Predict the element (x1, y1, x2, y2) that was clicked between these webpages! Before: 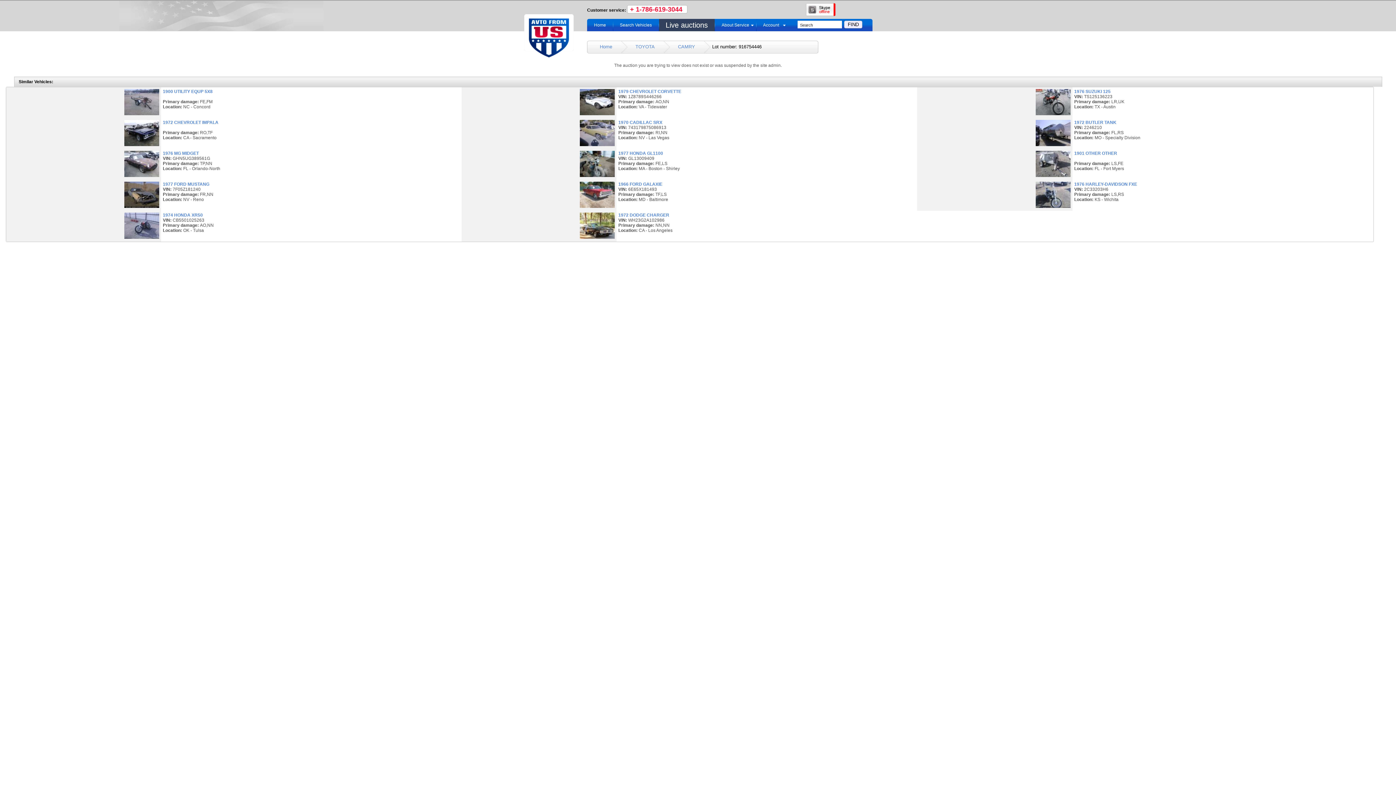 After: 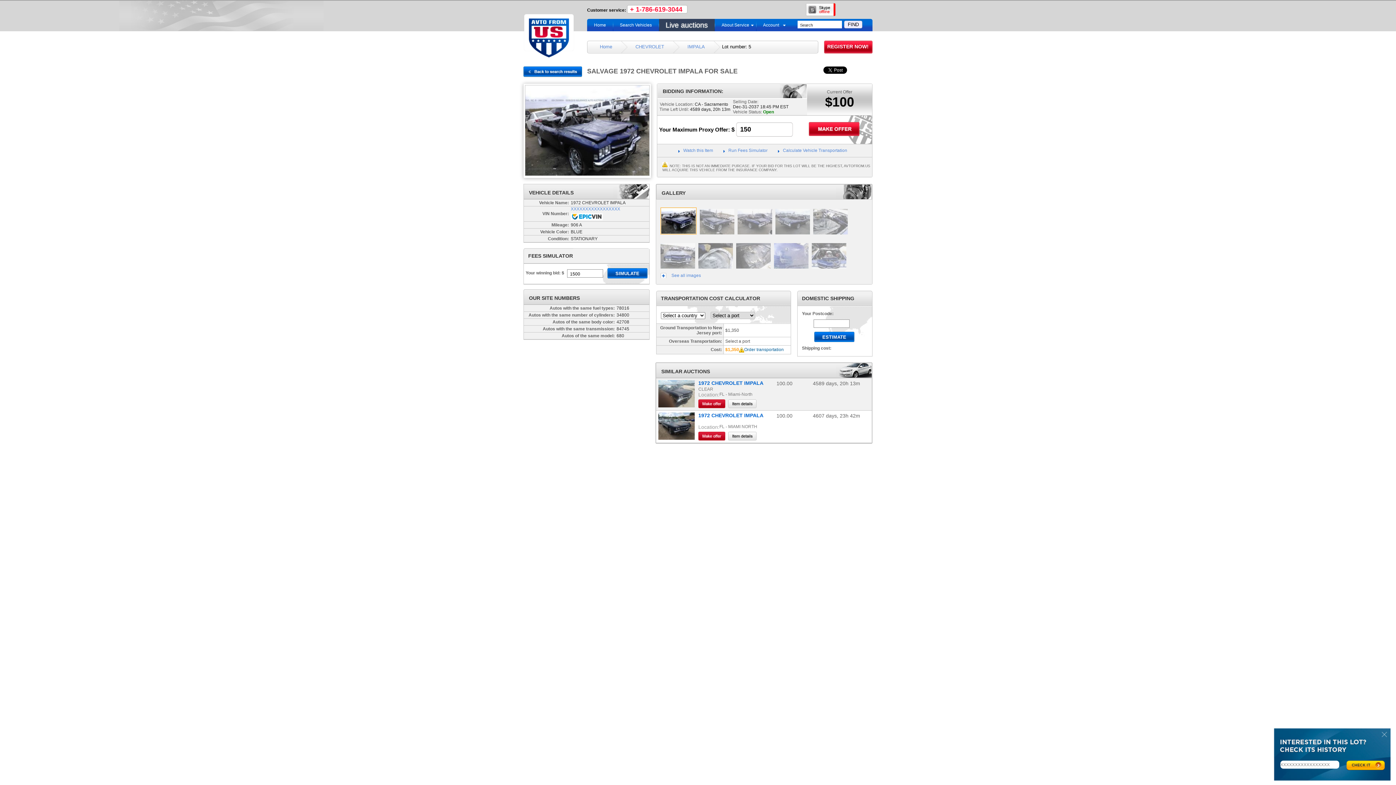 Action: label: 1972 CHEVROLET IMPALA bbox: (162, 120, 218, 125)